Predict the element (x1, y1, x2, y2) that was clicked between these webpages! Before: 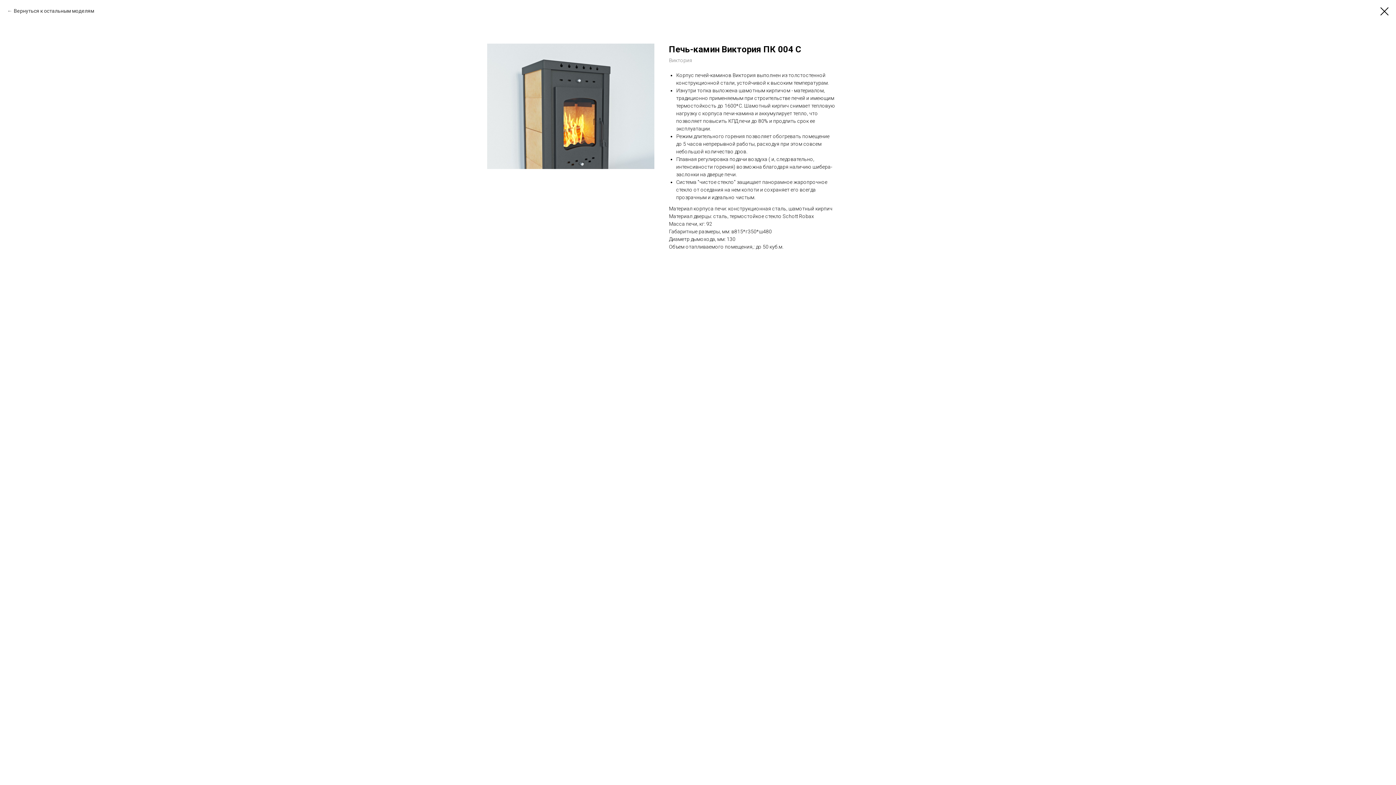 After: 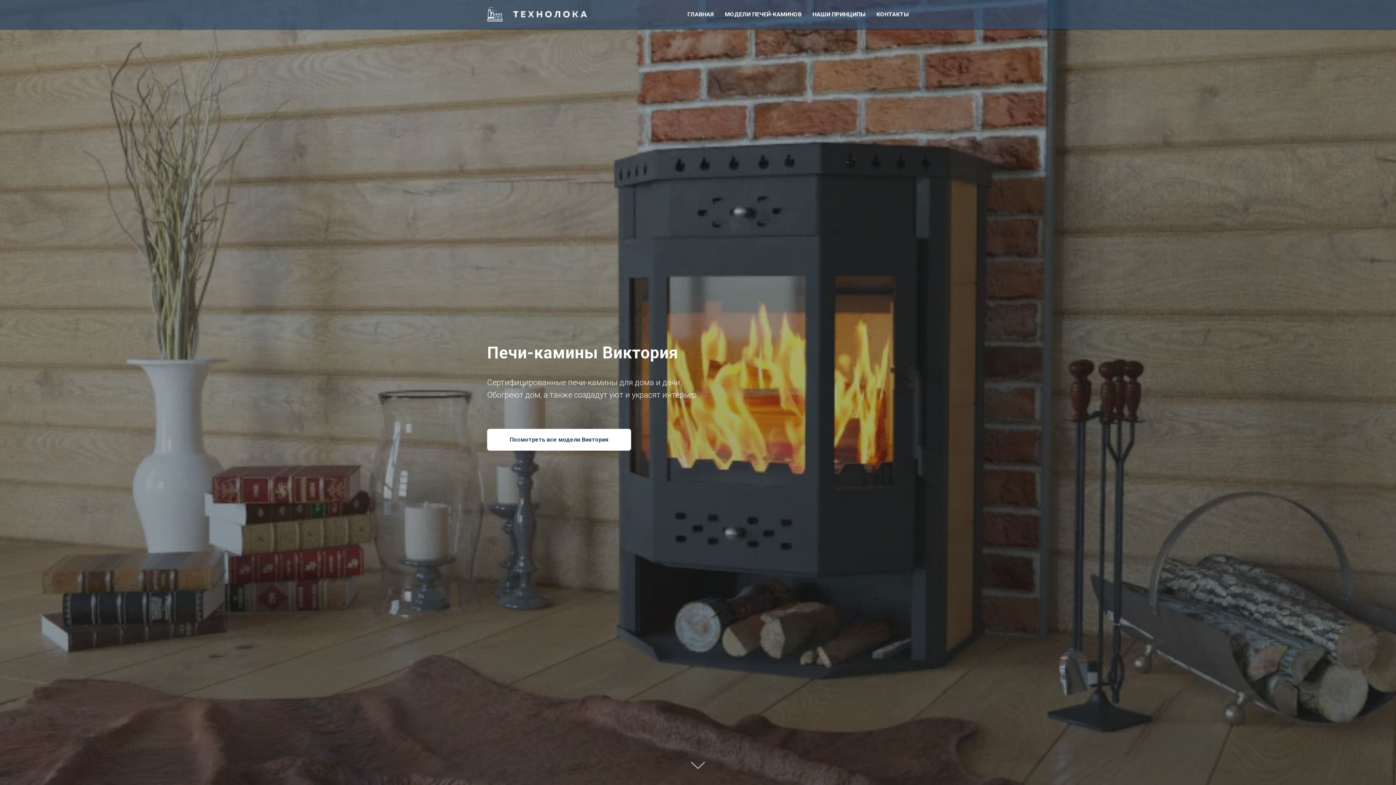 Action: bbox: (1380, 7, 1389, 15)